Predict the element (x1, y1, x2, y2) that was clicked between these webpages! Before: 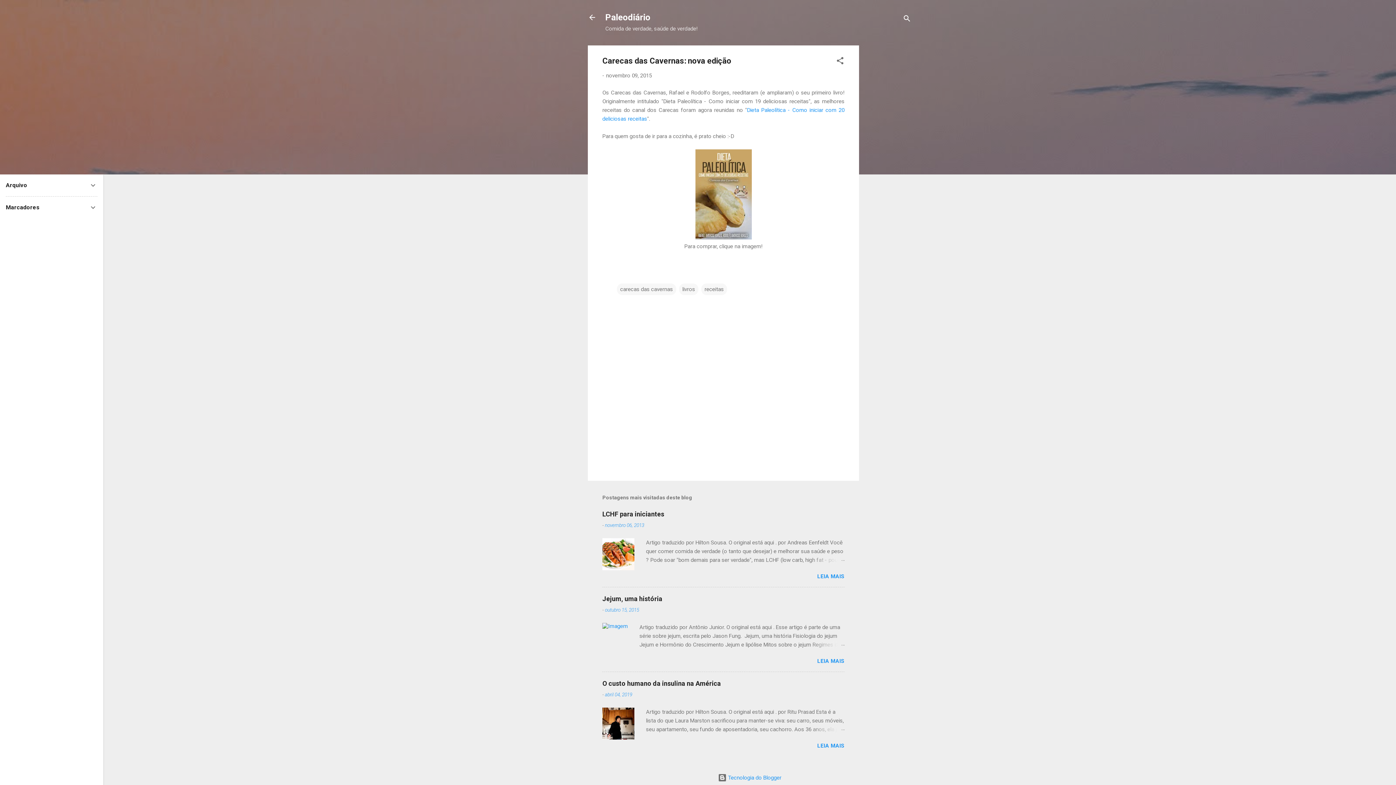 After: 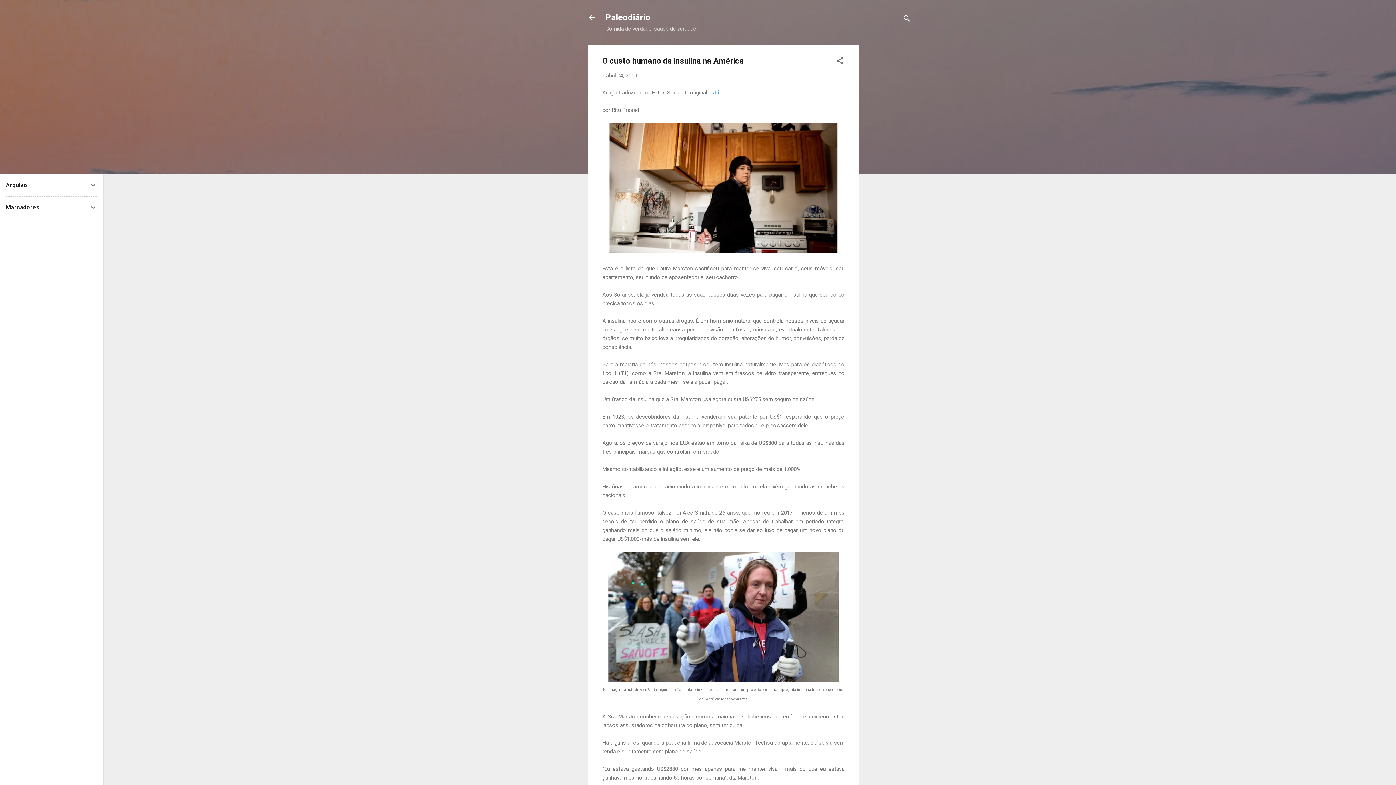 Action: bbox: (809, 725, 844, 734)